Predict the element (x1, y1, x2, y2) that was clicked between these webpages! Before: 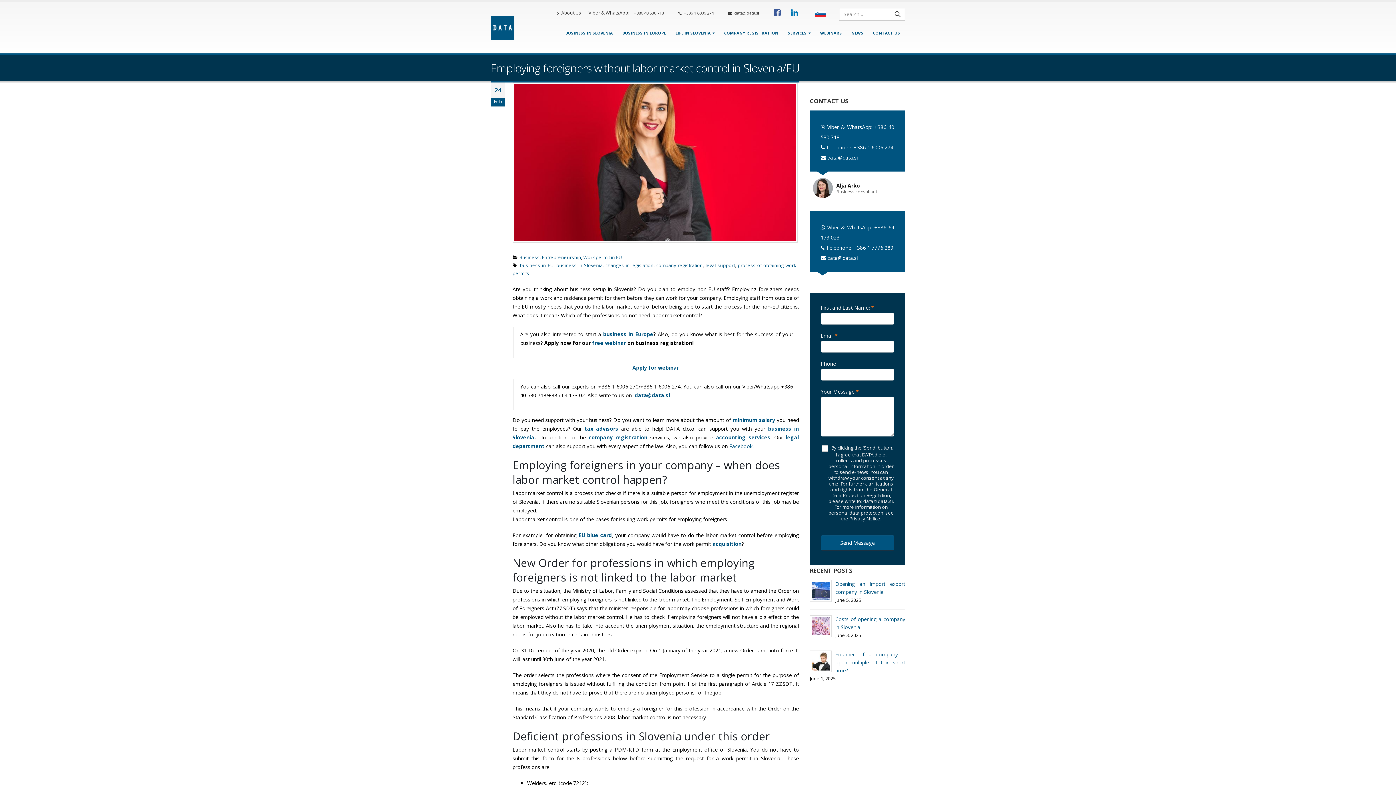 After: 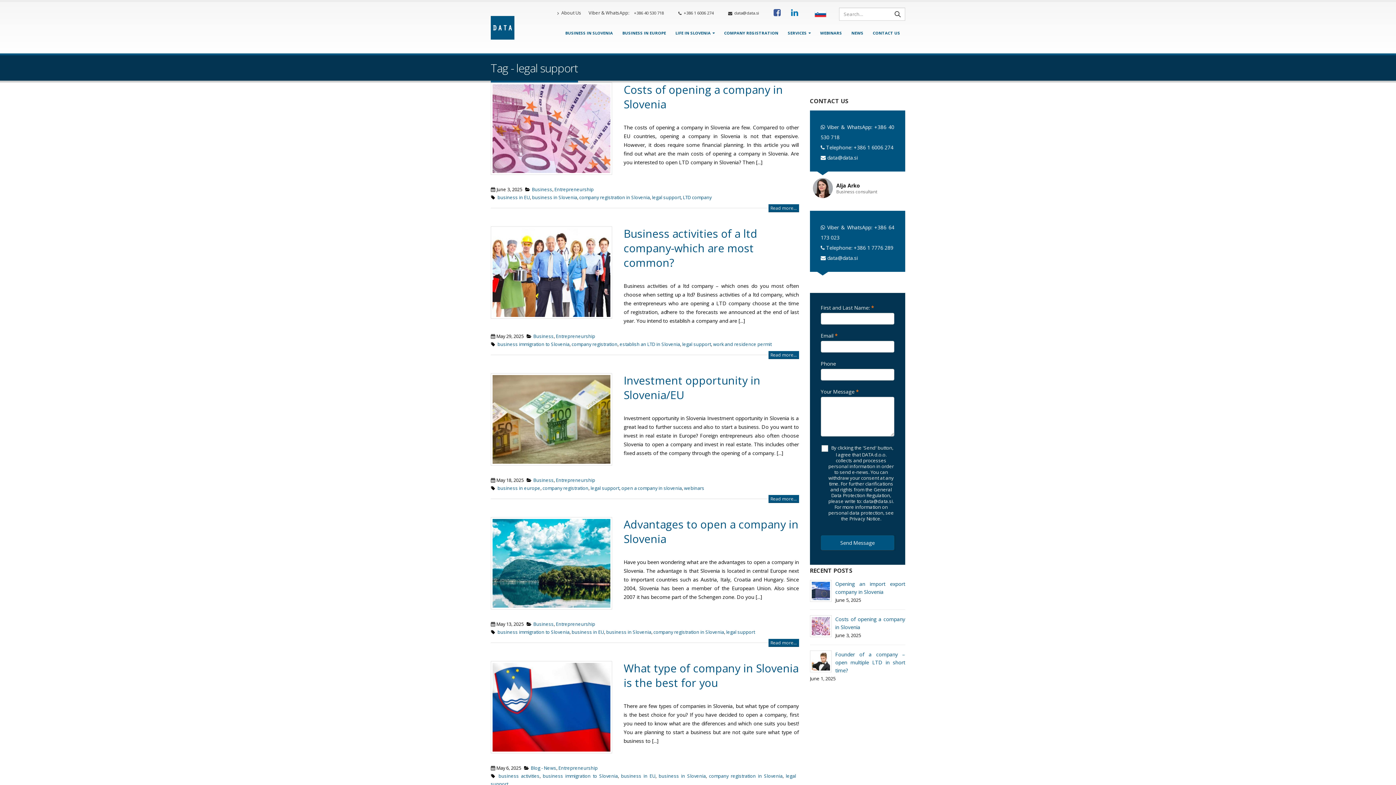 Action: bbox: (705, 262, 735, 268) label: legal support